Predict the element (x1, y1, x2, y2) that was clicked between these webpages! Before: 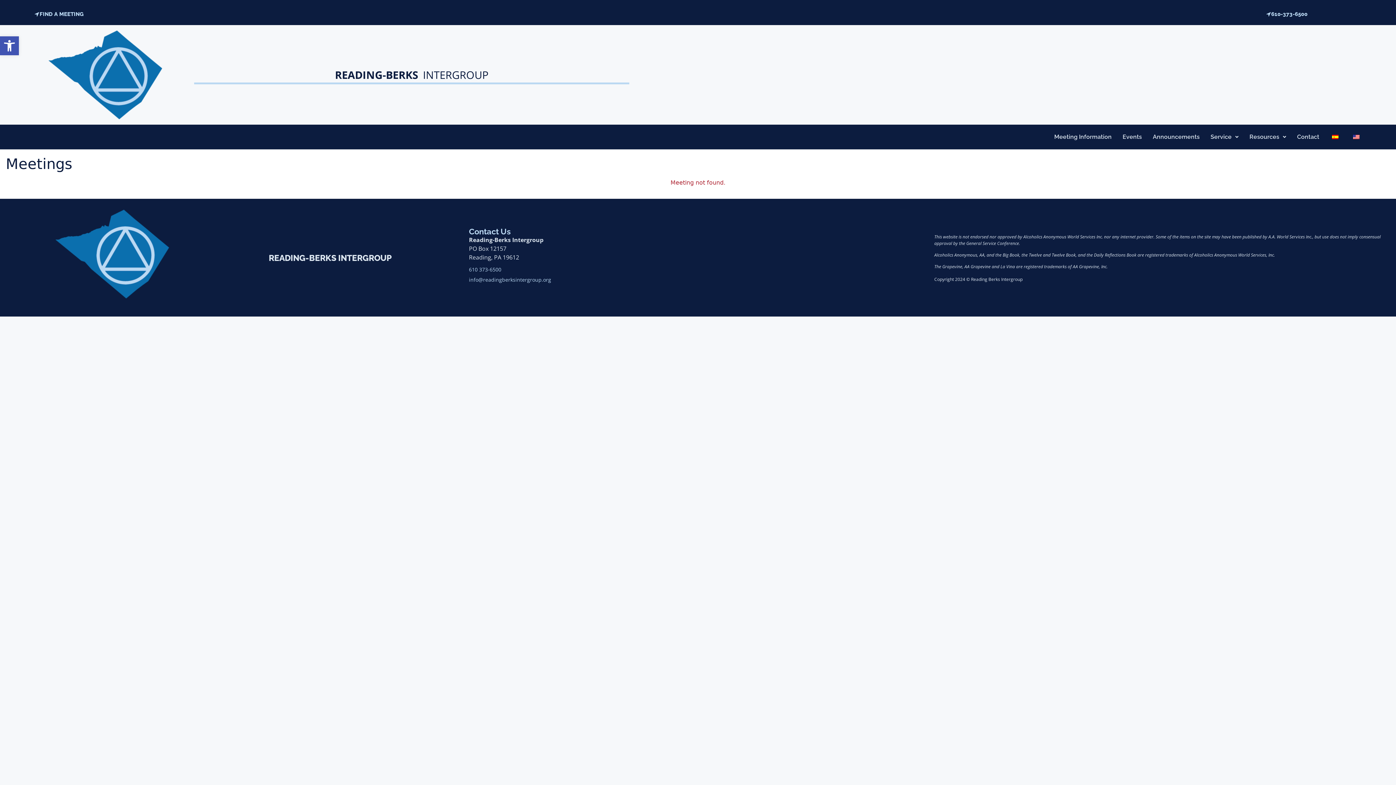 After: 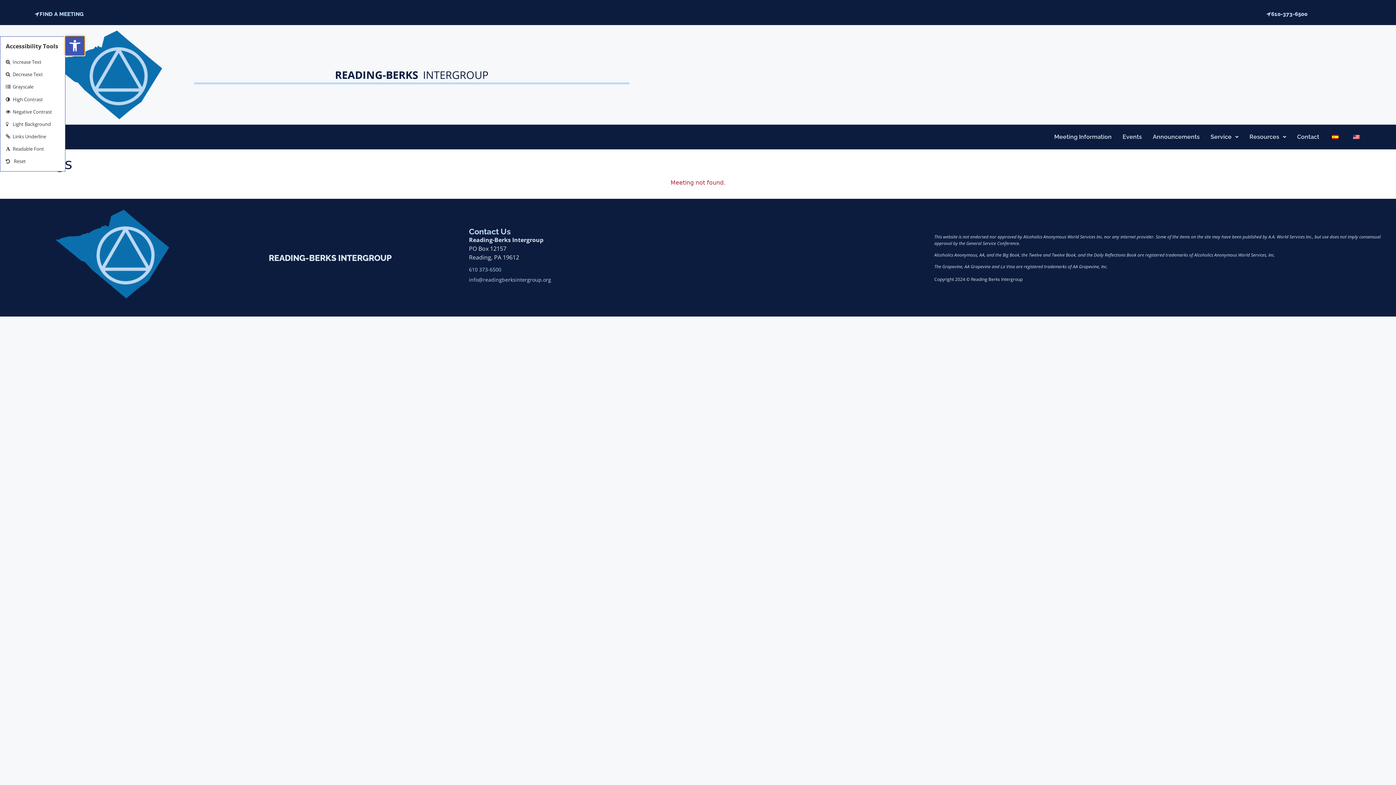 Action: label: Open toolbar bbox: (0, 36, 18, 55)